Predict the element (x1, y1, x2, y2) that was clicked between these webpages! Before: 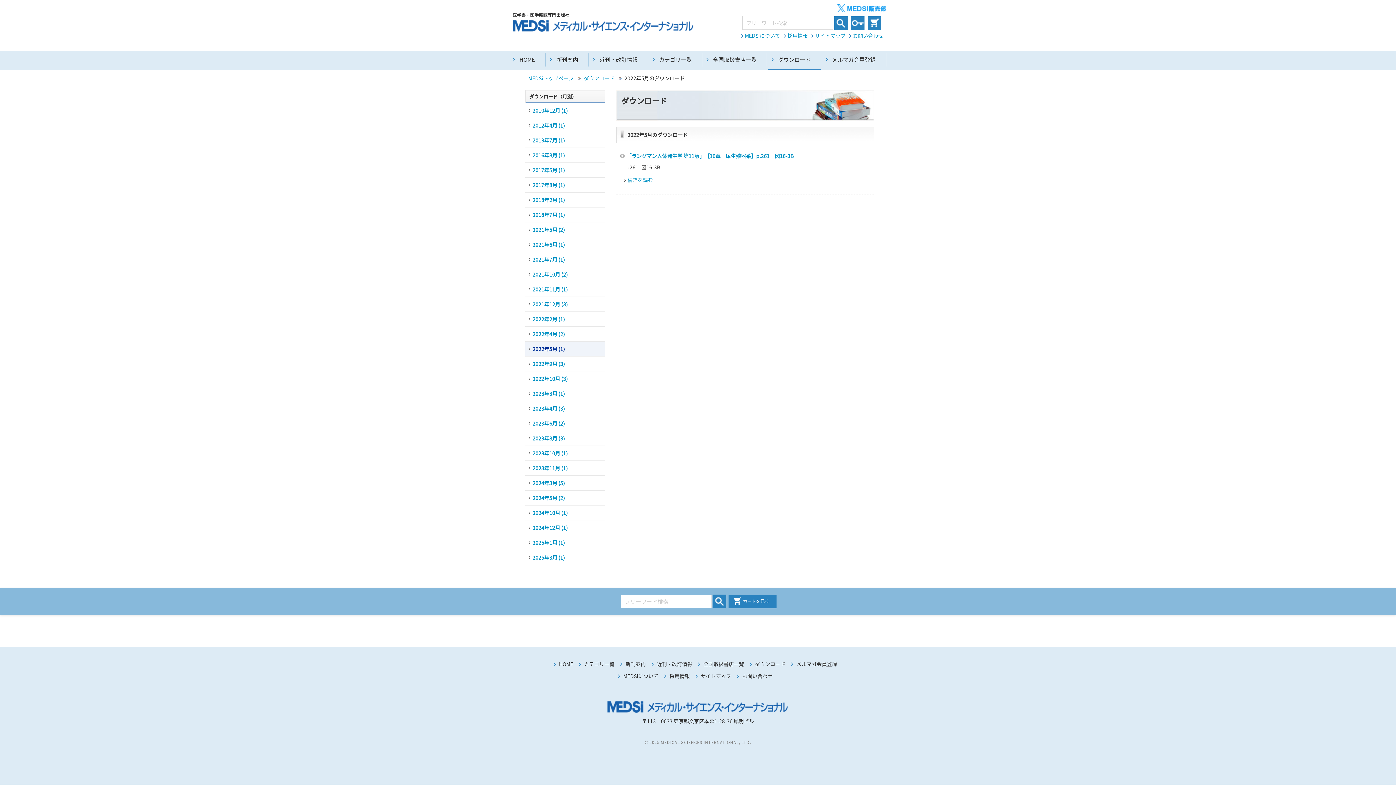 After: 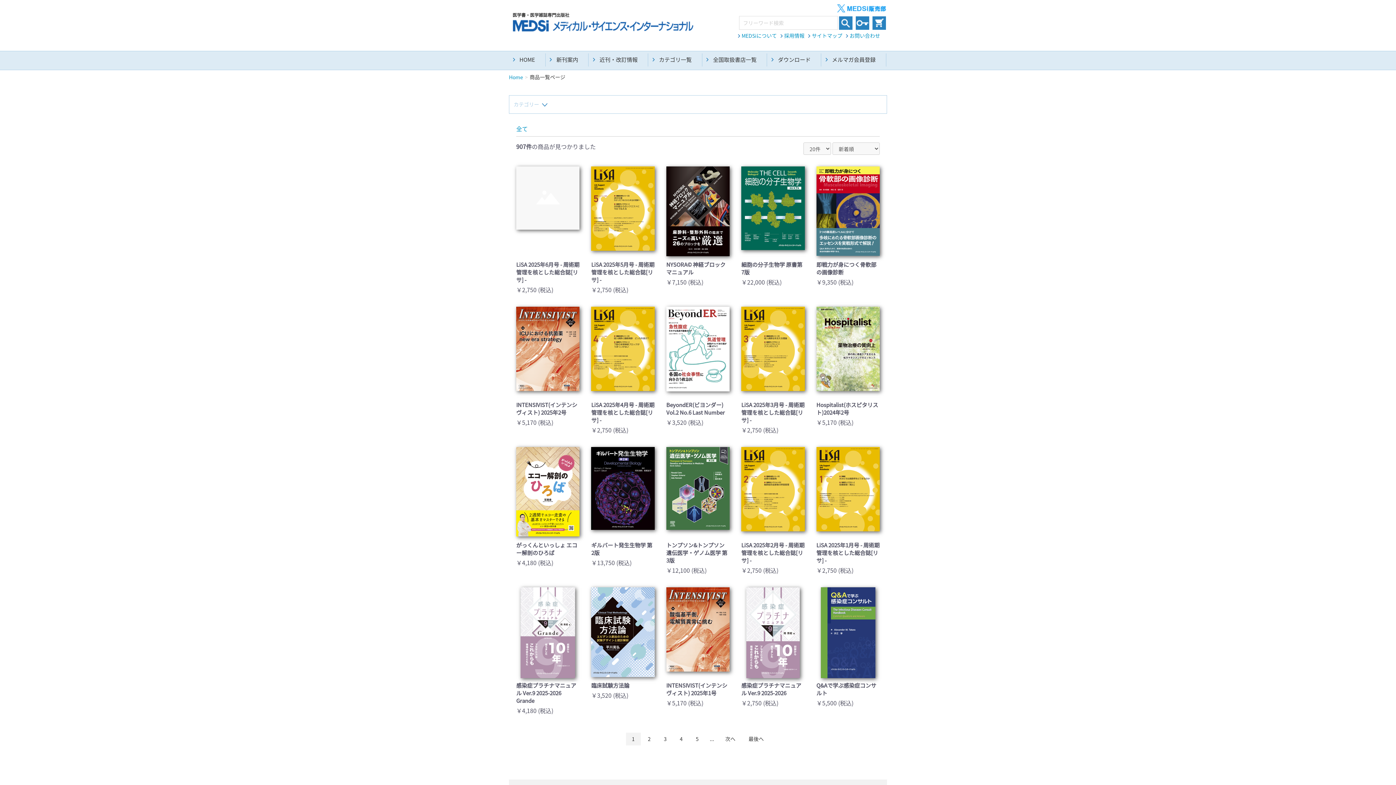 Action: bbox: (712, 597, 726, 604)